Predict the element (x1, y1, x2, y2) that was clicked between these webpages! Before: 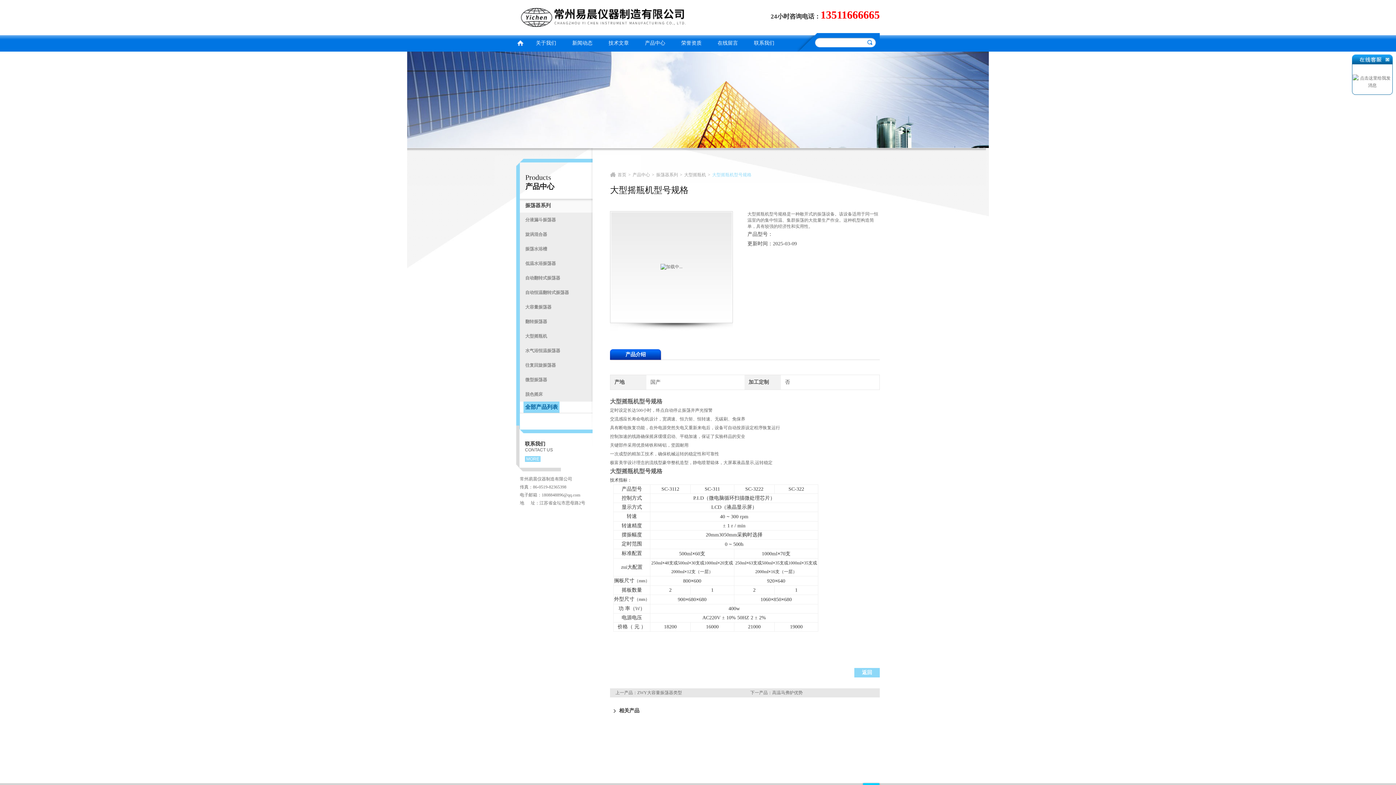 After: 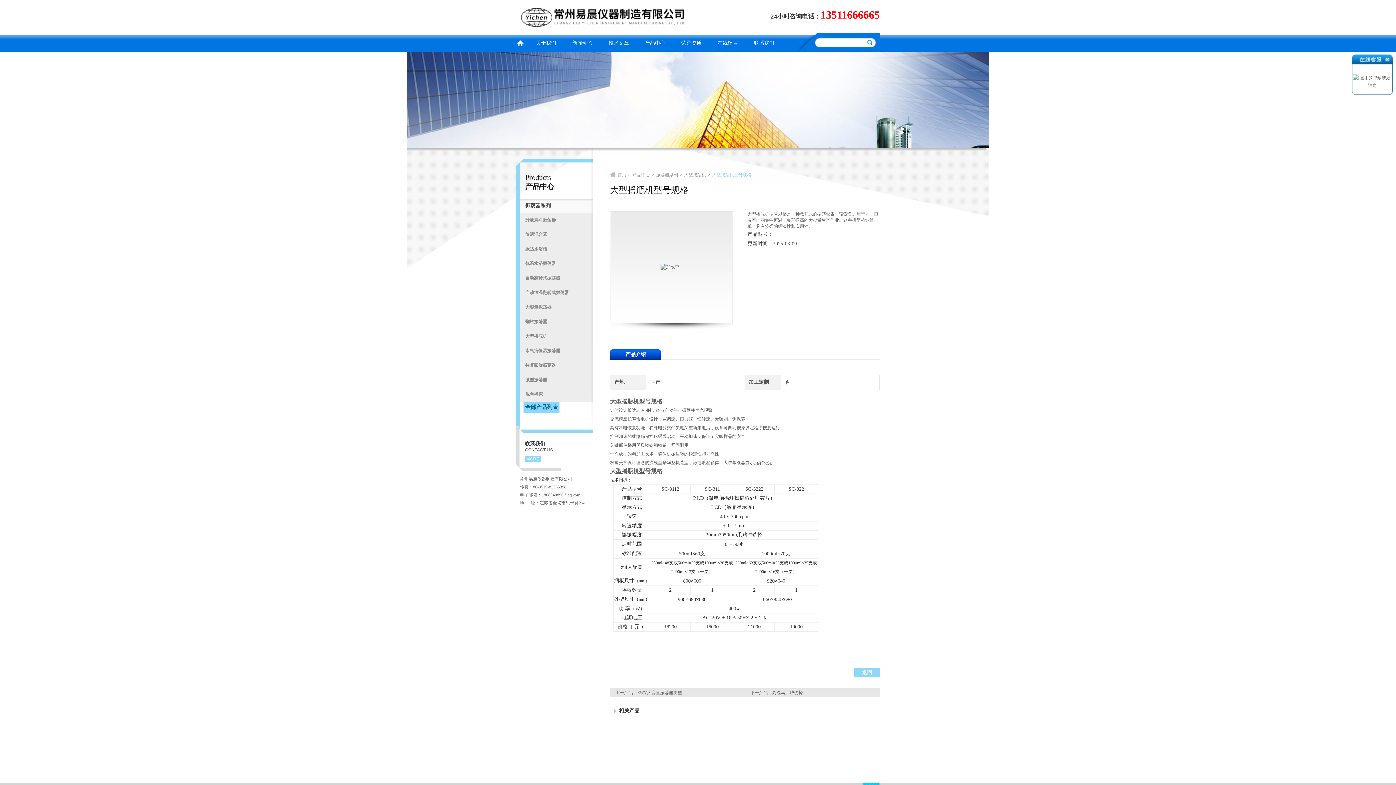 Action: bbox: (525, 387, 587, 401) label: 脱色摇床